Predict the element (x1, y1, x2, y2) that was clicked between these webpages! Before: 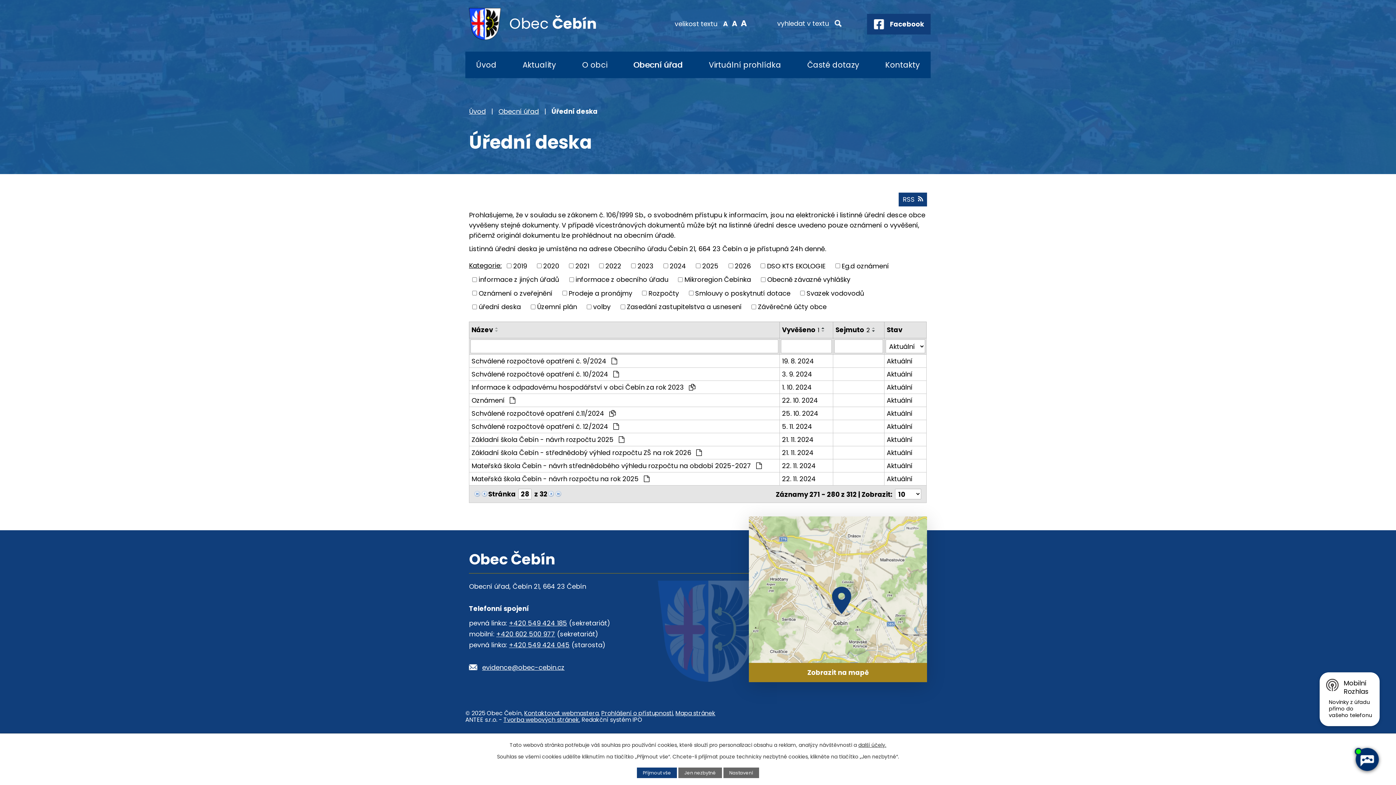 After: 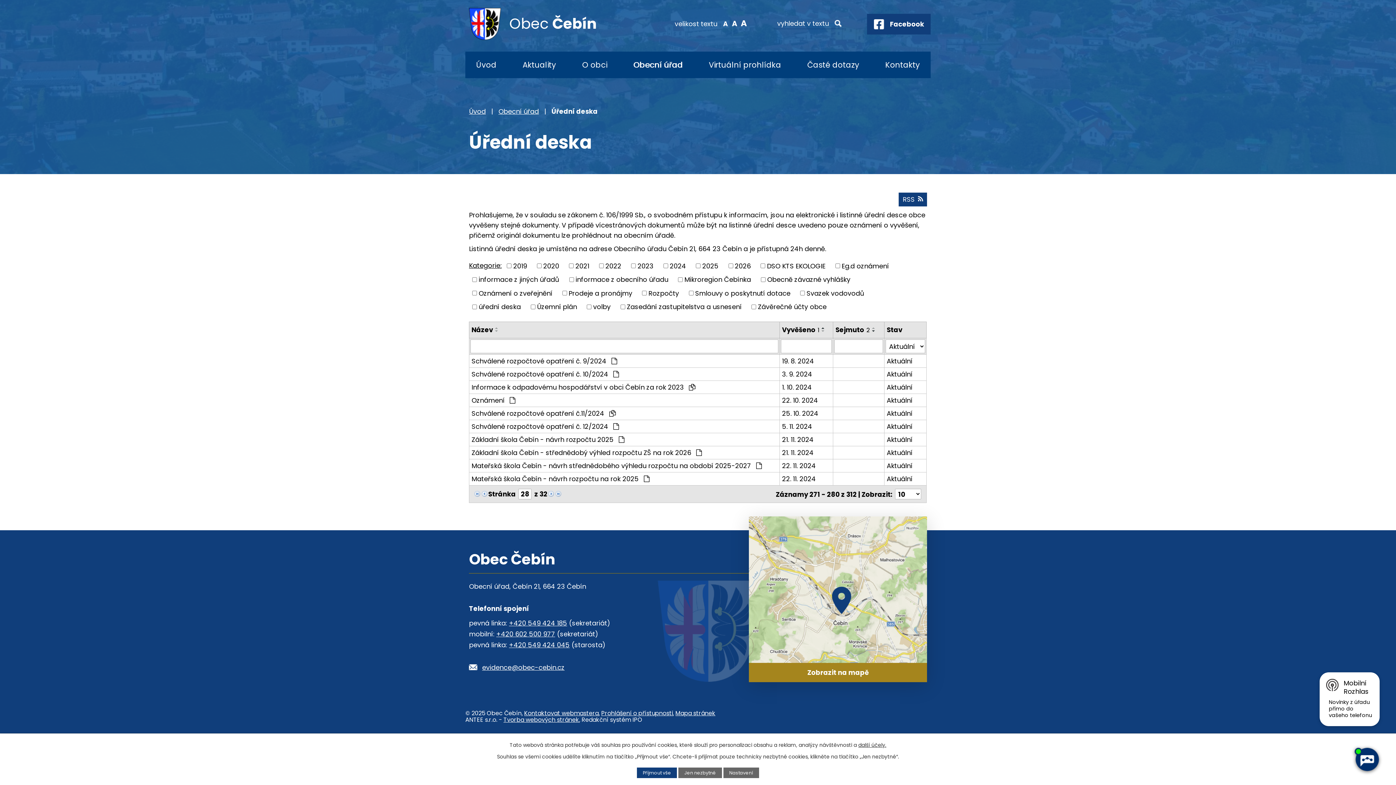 Action: bbox: (819, 326, 827, 329)